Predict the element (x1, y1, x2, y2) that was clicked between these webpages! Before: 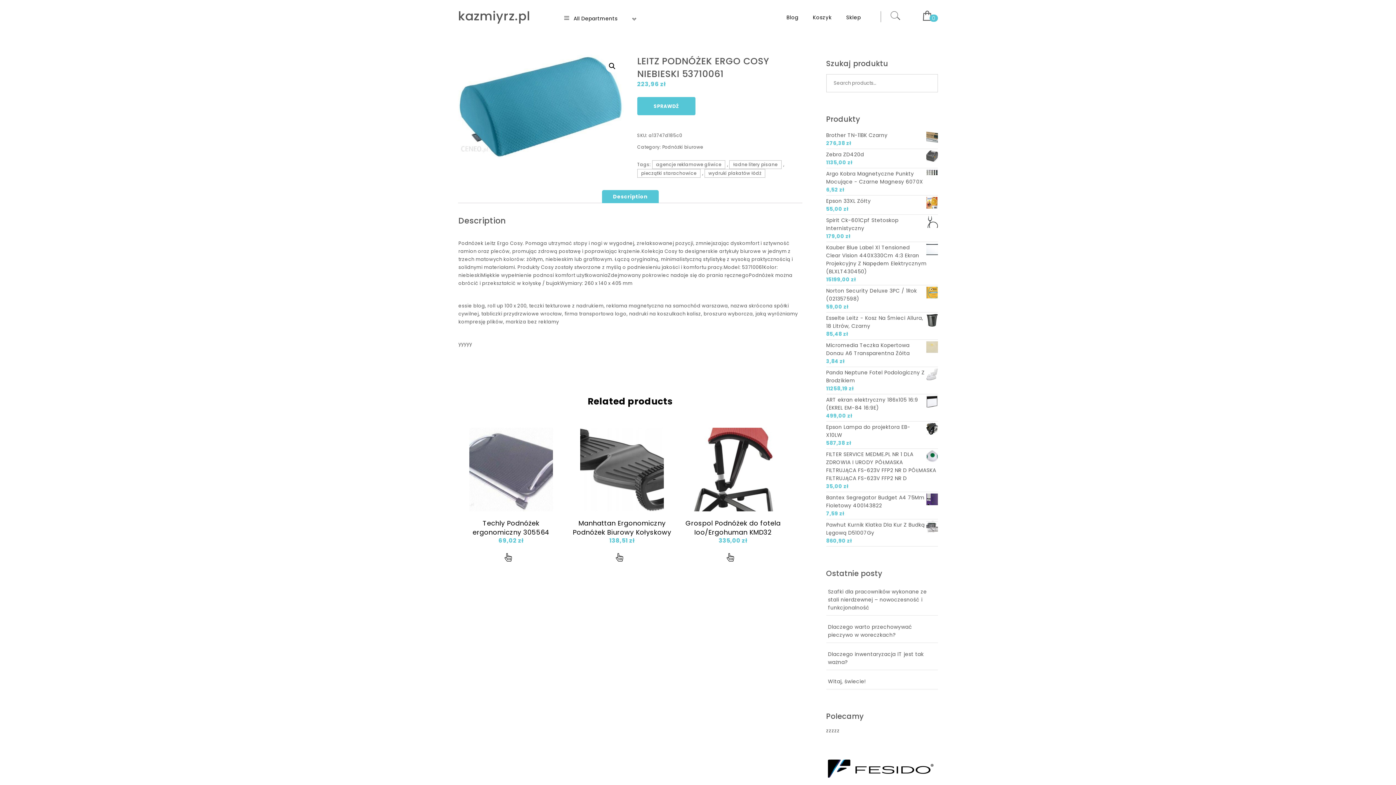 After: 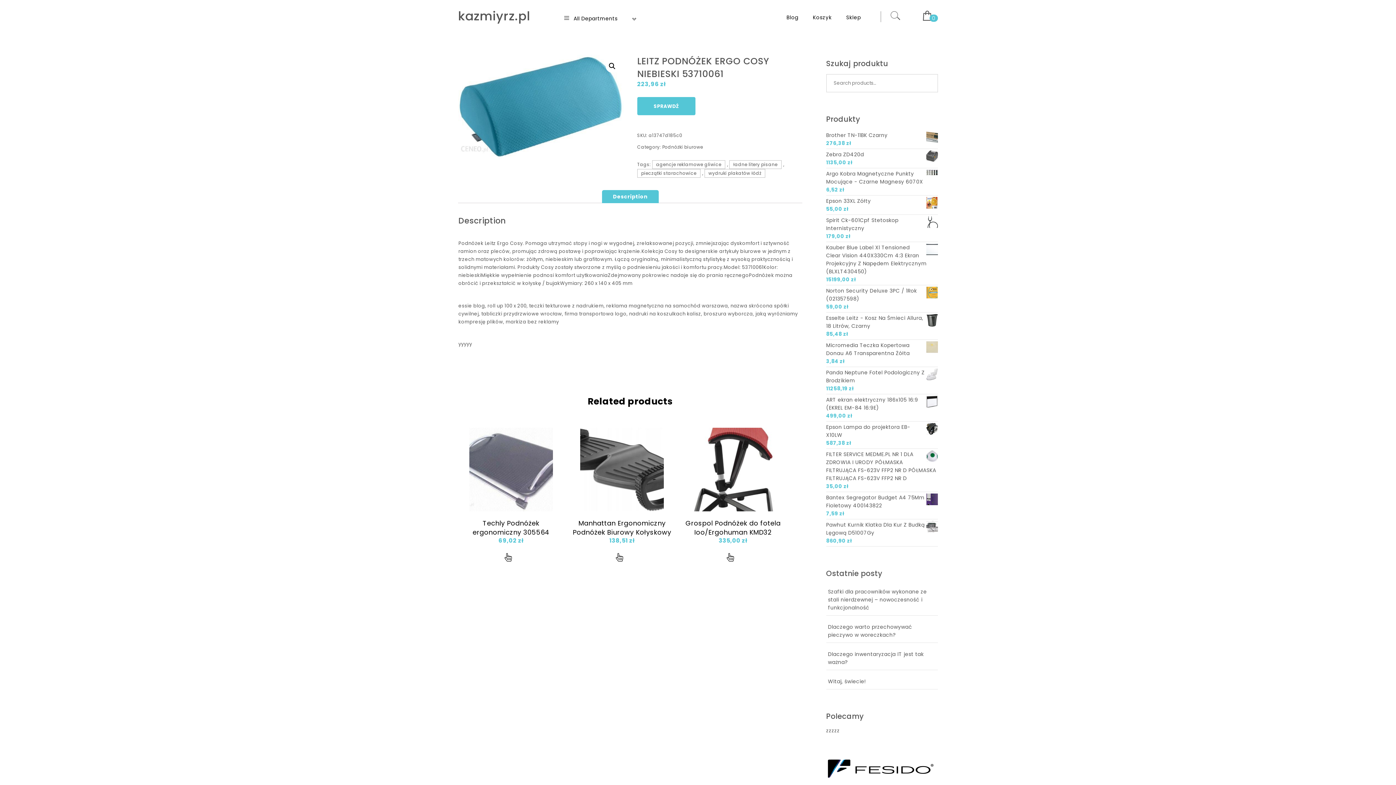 Action: label: Description bbox: (613, 190, 647, 203)